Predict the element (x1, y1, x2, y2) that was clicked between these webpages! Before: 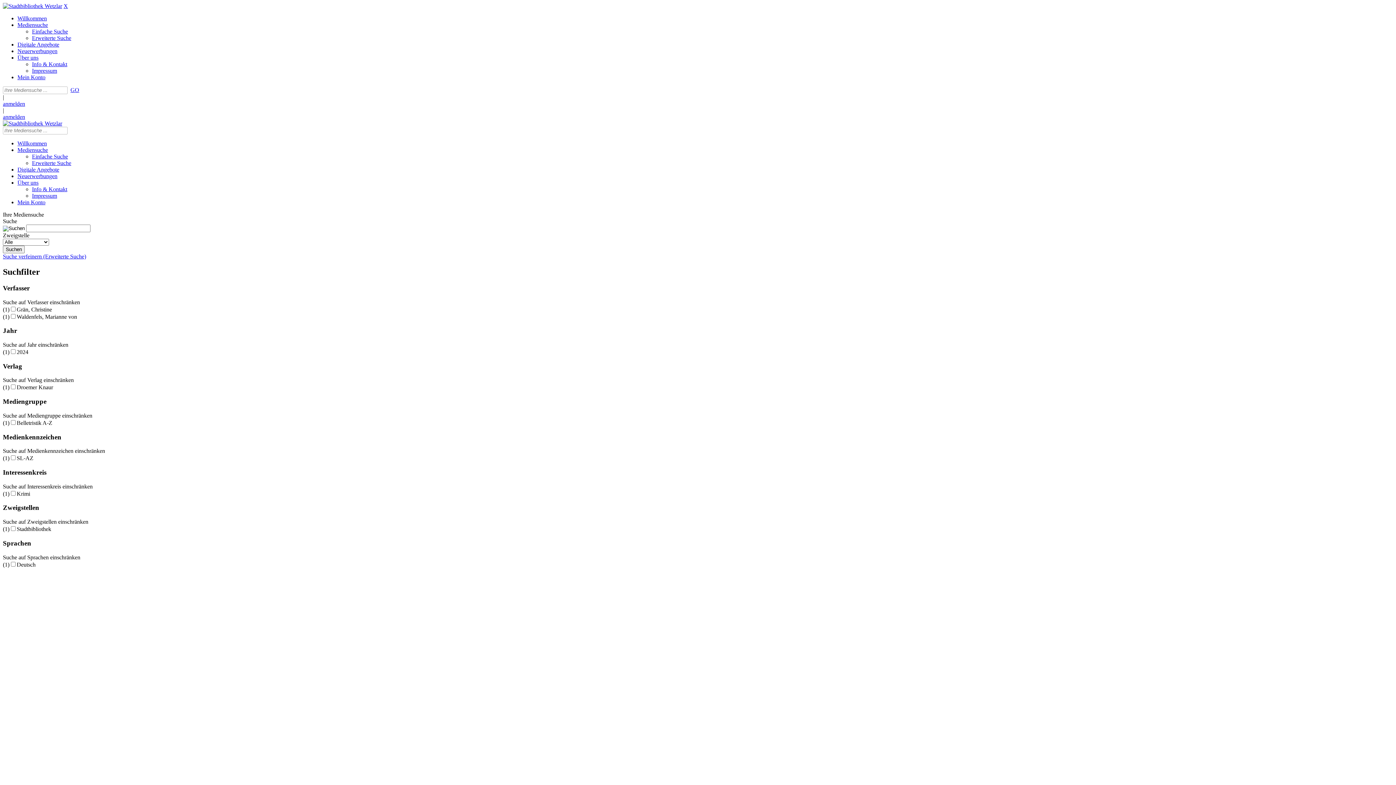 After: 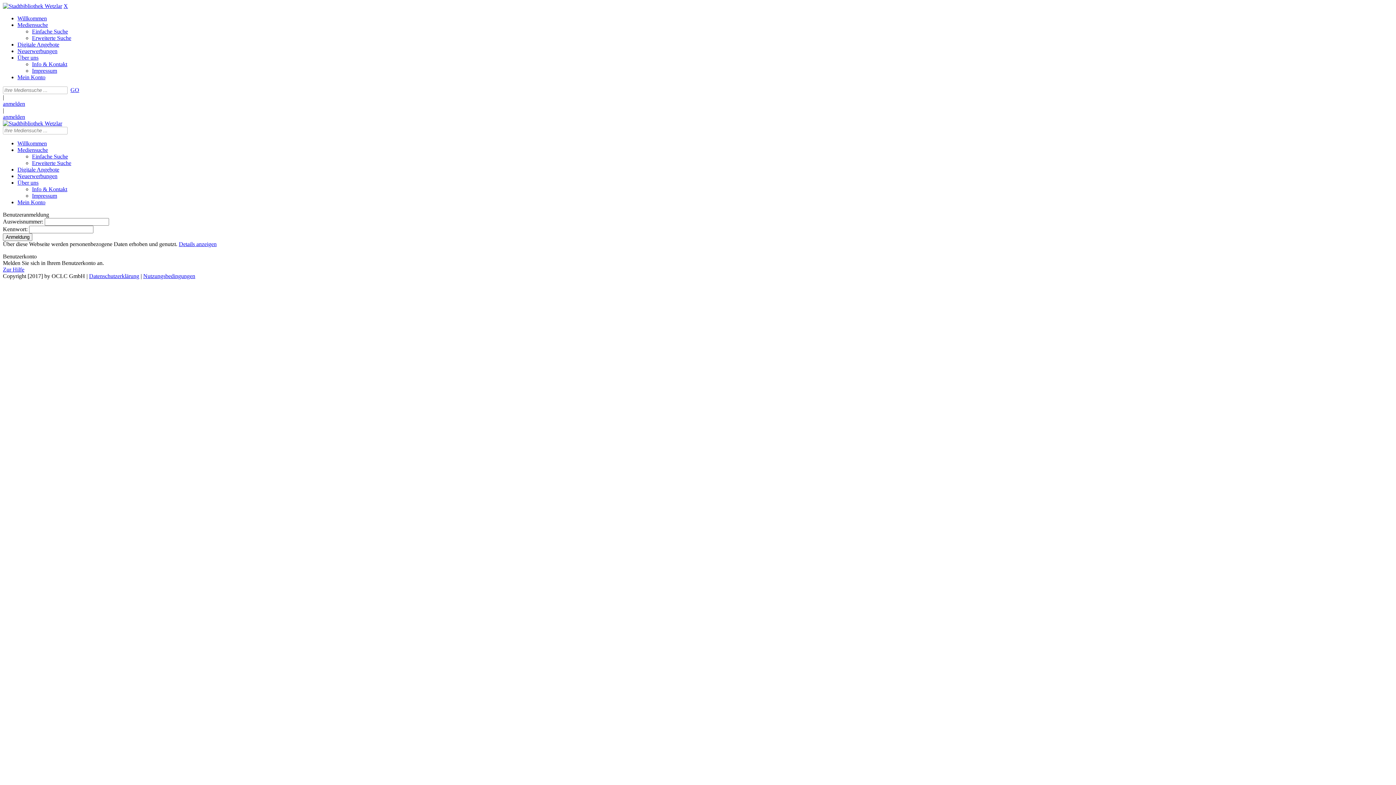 Action: bbox: (17, 199, 45, 205) label: Mein Konto